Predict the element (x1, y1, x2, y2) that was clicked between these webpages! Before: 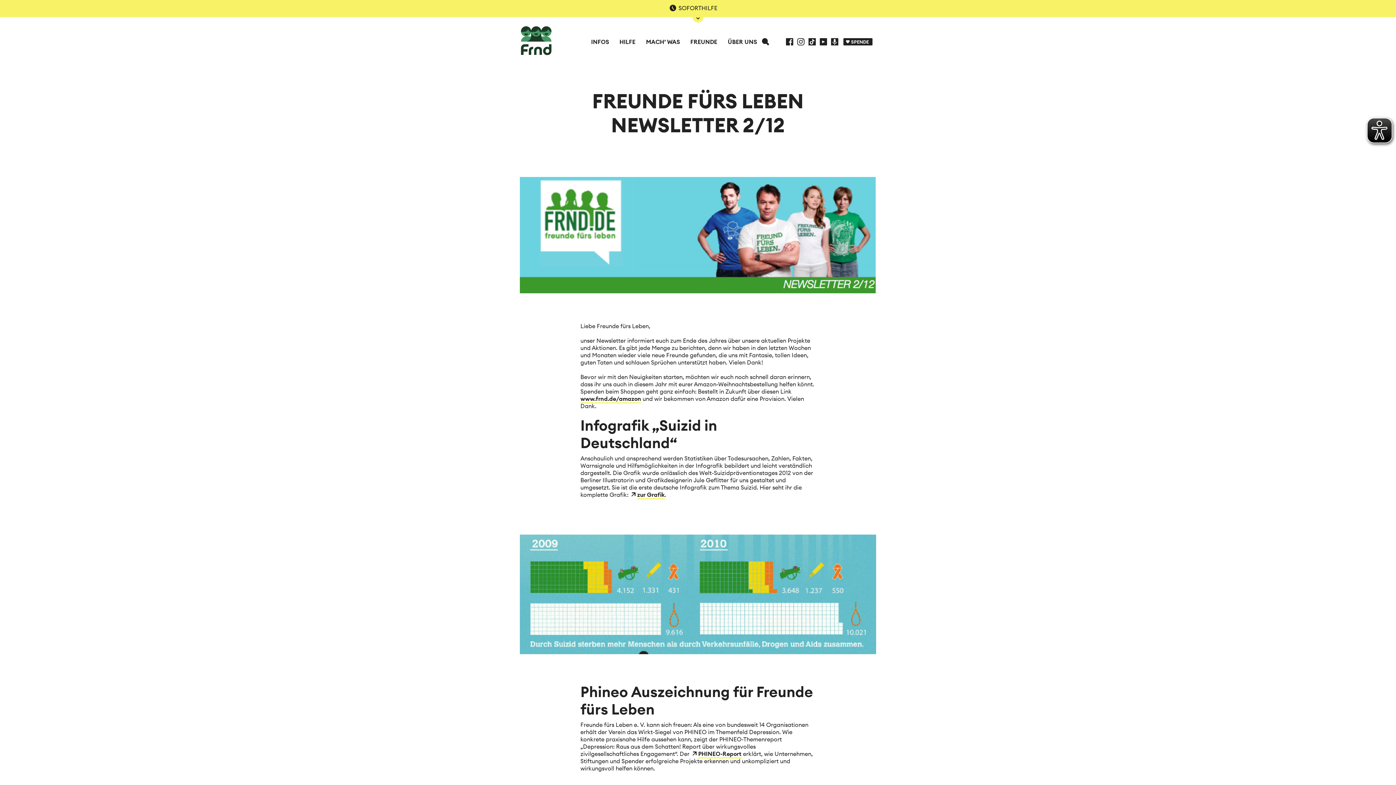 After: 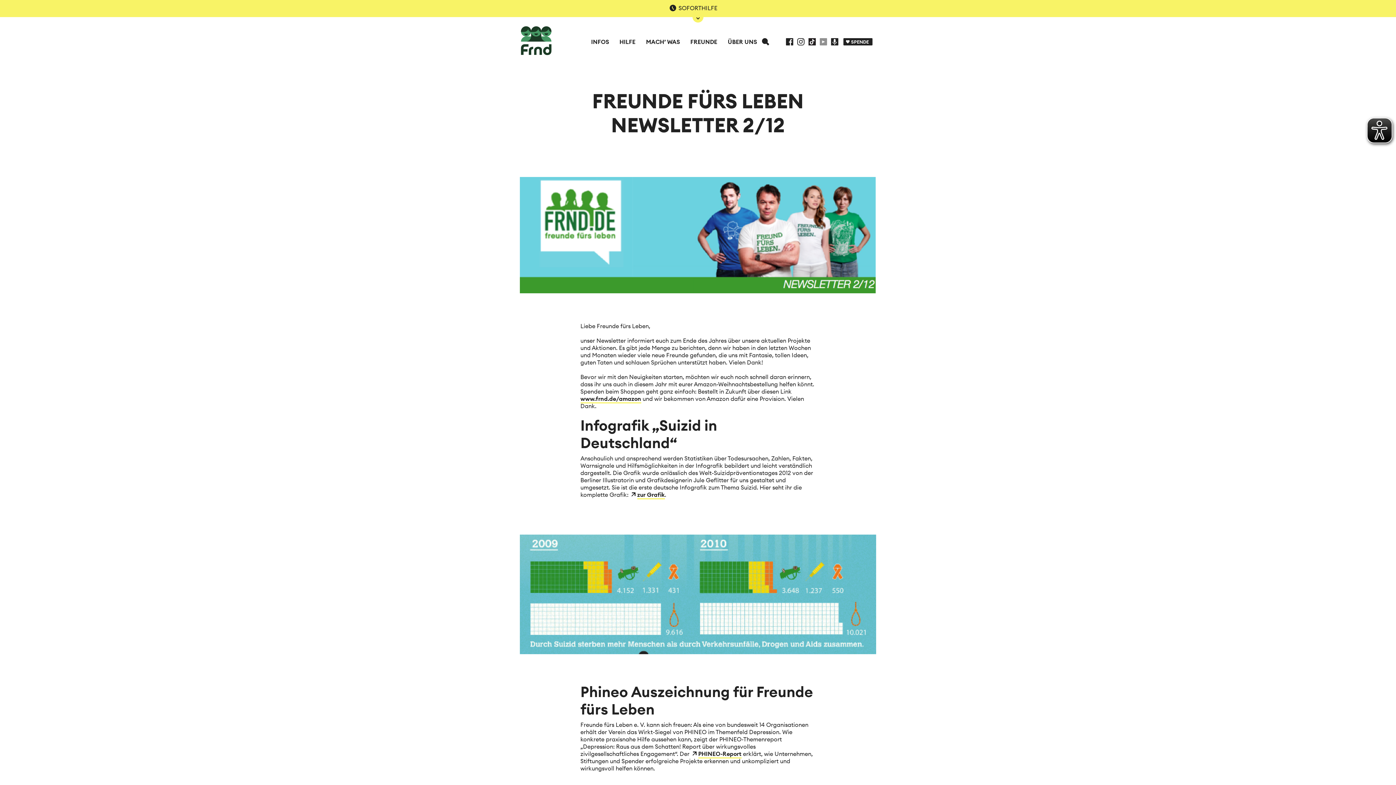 Action: bbox: (819, 38, 827, 45) label: YOUTUBE